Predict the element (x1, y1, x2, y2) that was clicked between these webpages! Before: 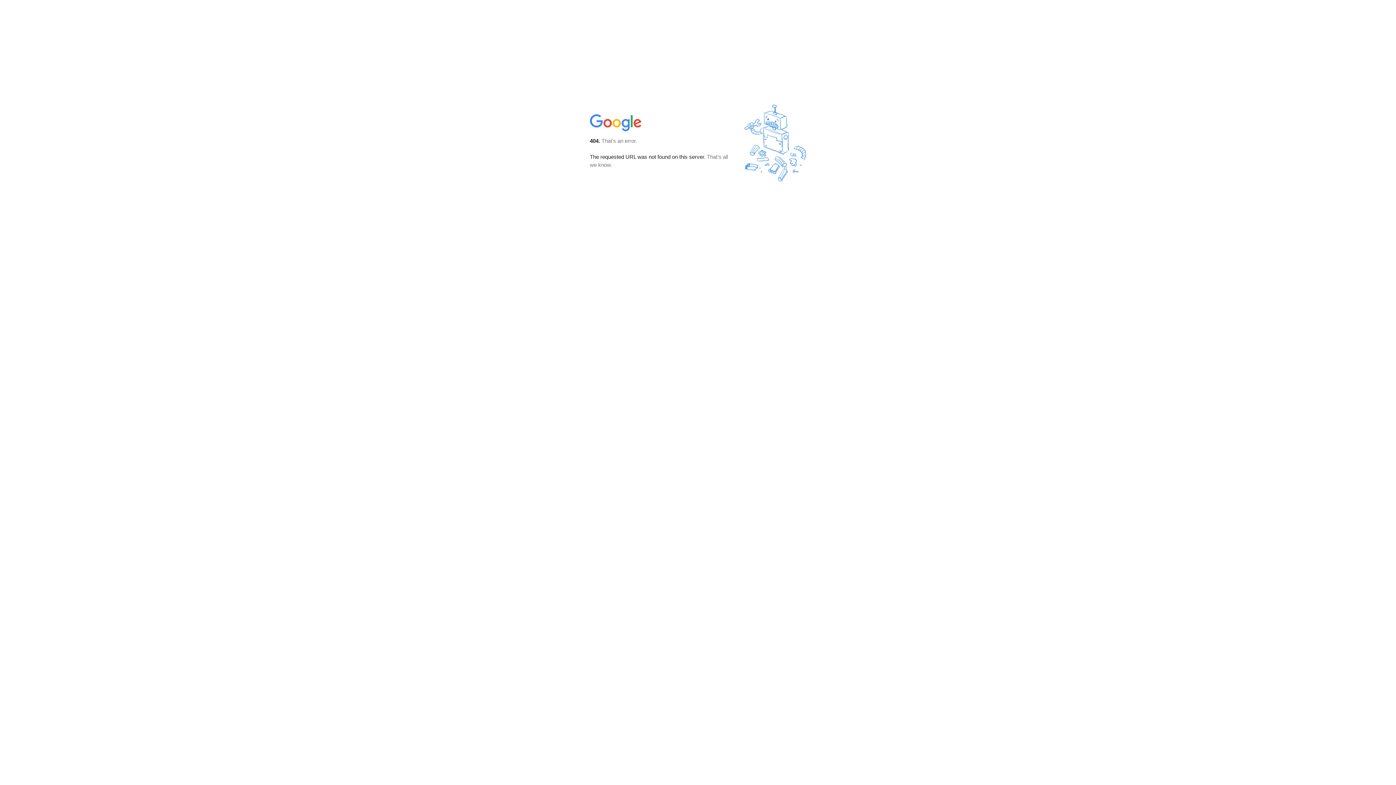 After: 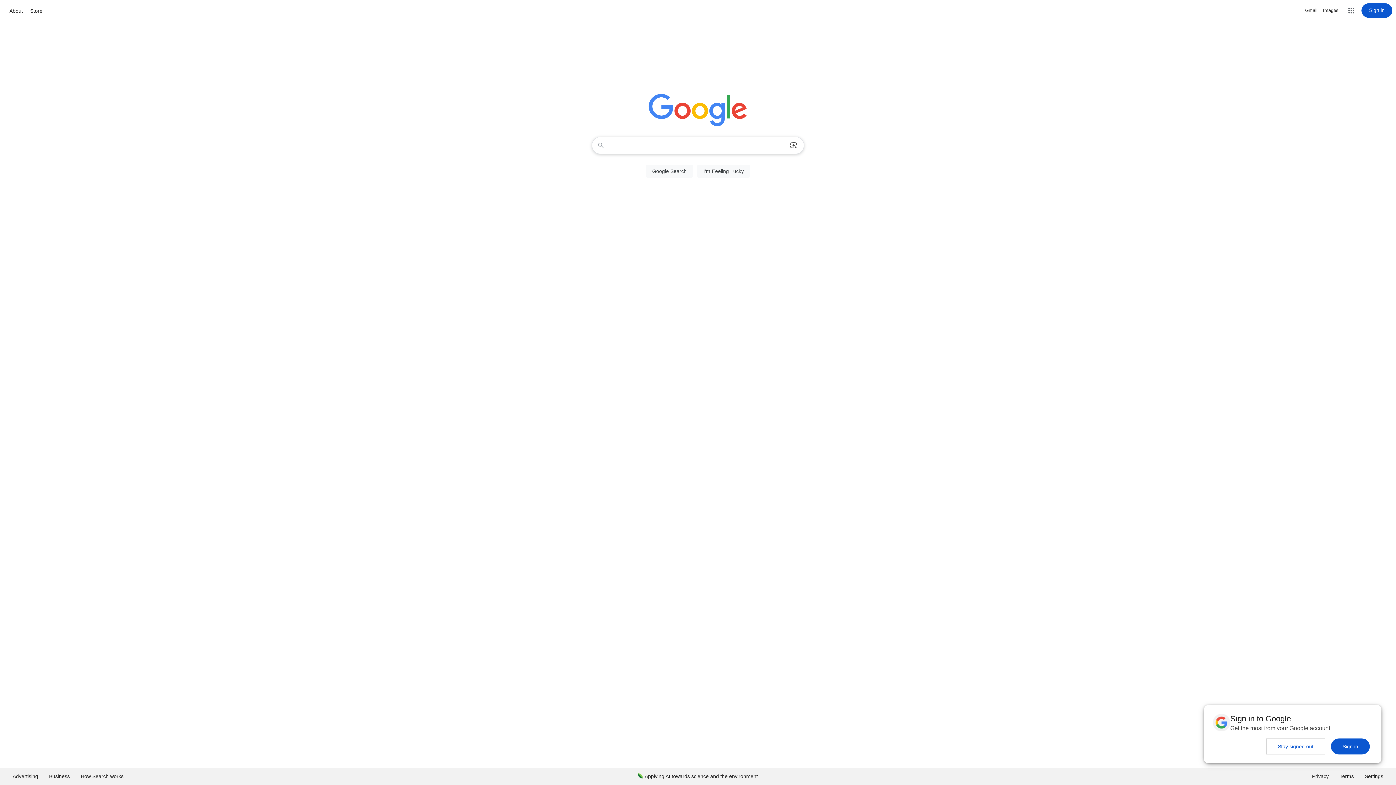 Action: bbox: (590, 127, 642, 134)